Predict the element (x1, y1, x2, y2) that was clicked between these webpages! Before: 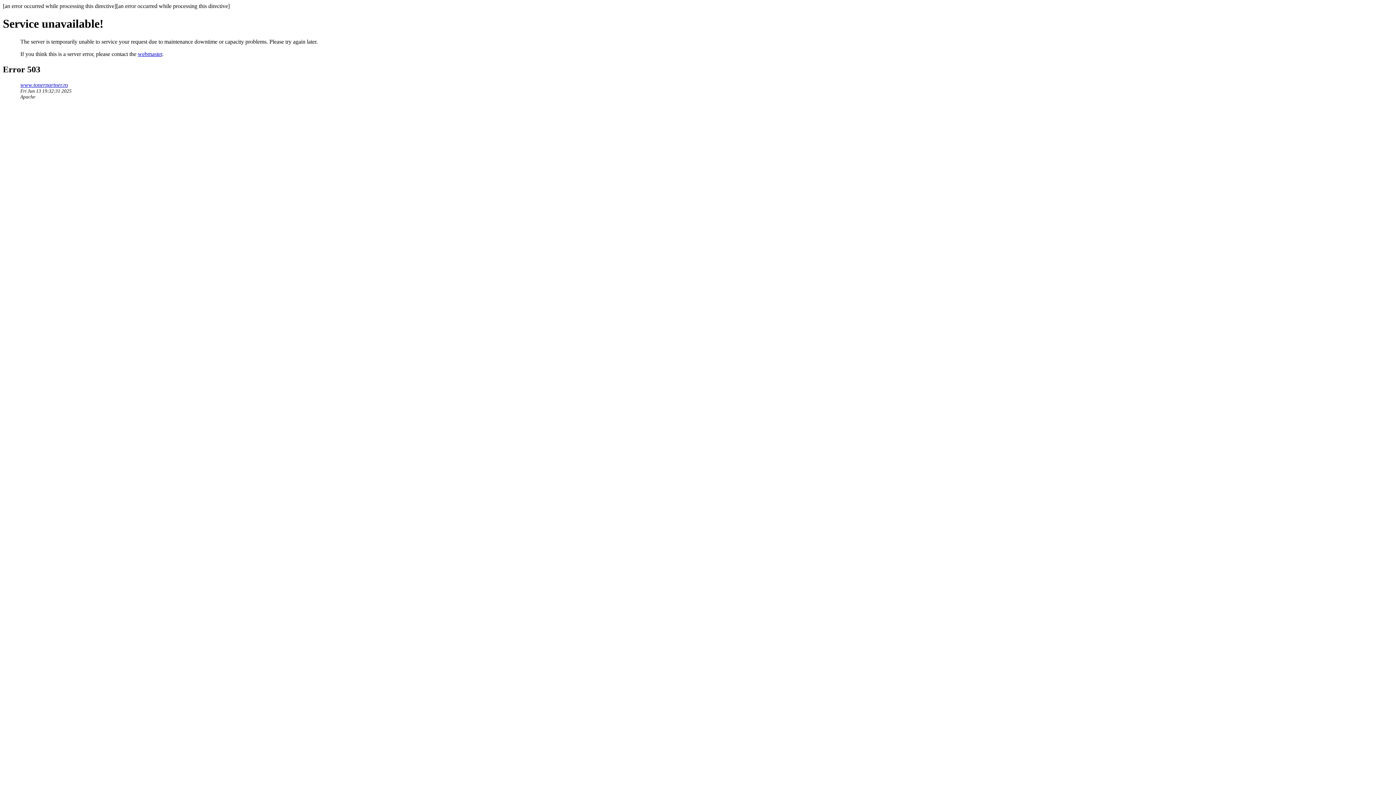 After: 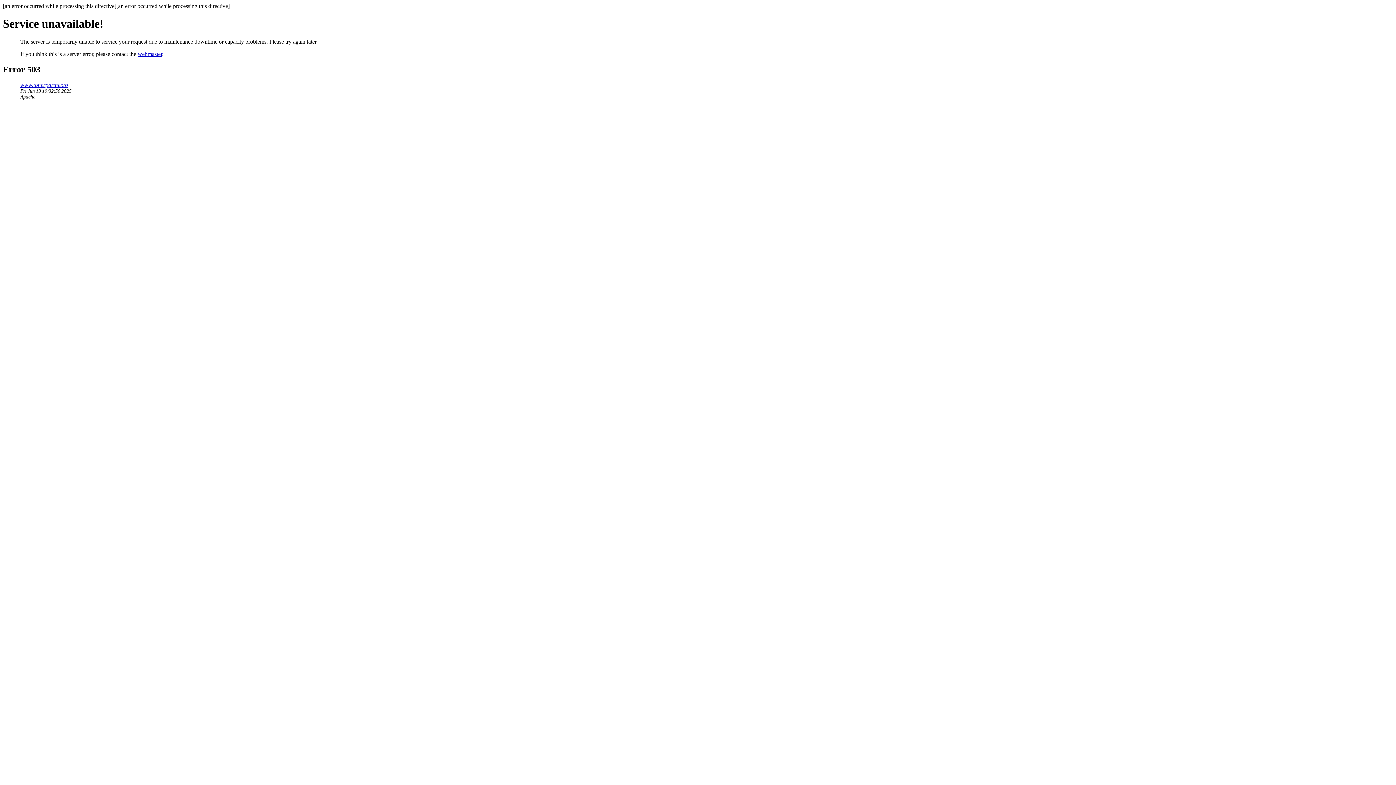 Action: bbox: (20, 81, 68, 87) label: www.tonerpartner.ro